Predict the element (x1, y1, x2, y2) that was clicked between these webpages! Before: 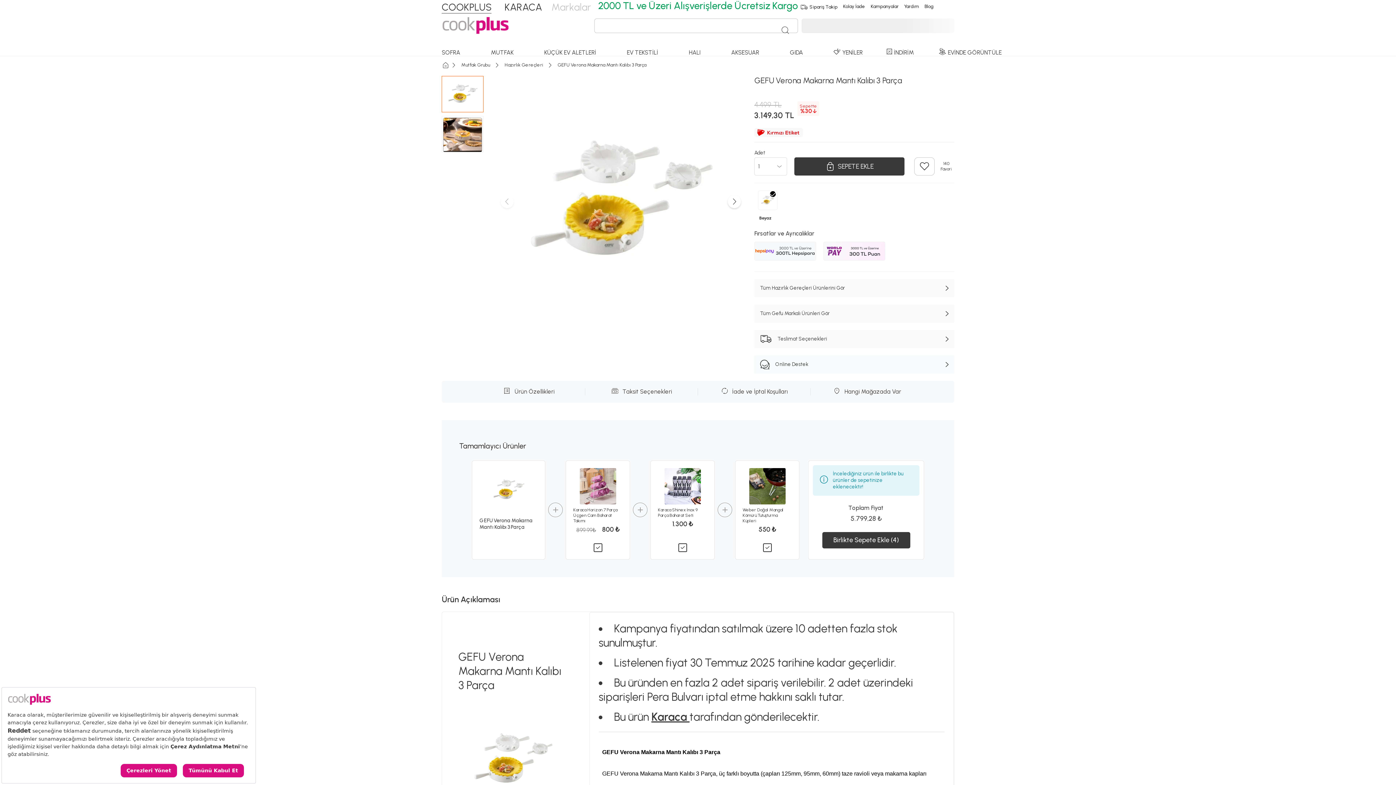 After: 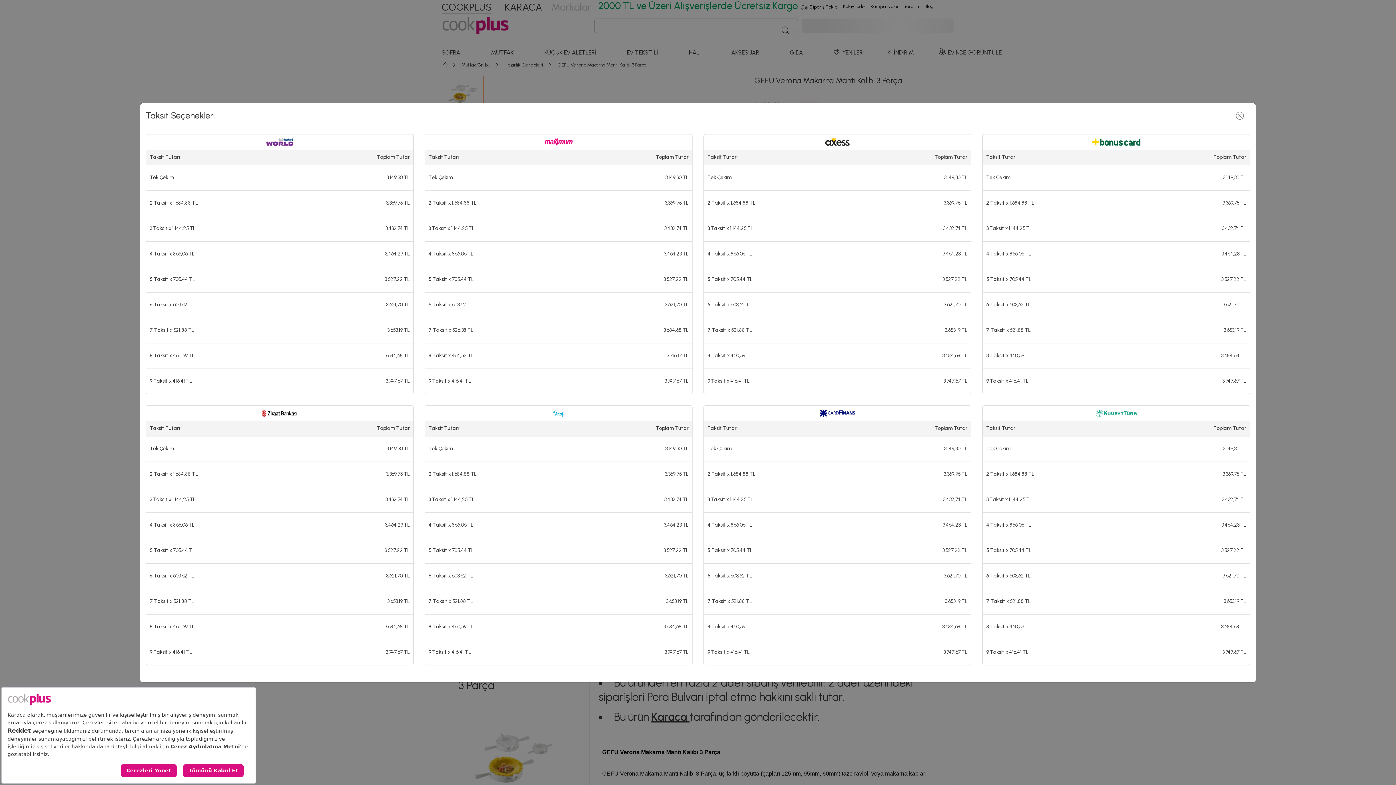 Action: bbox: (585, 388, 698, 395) label: Taksit Seçenekleri